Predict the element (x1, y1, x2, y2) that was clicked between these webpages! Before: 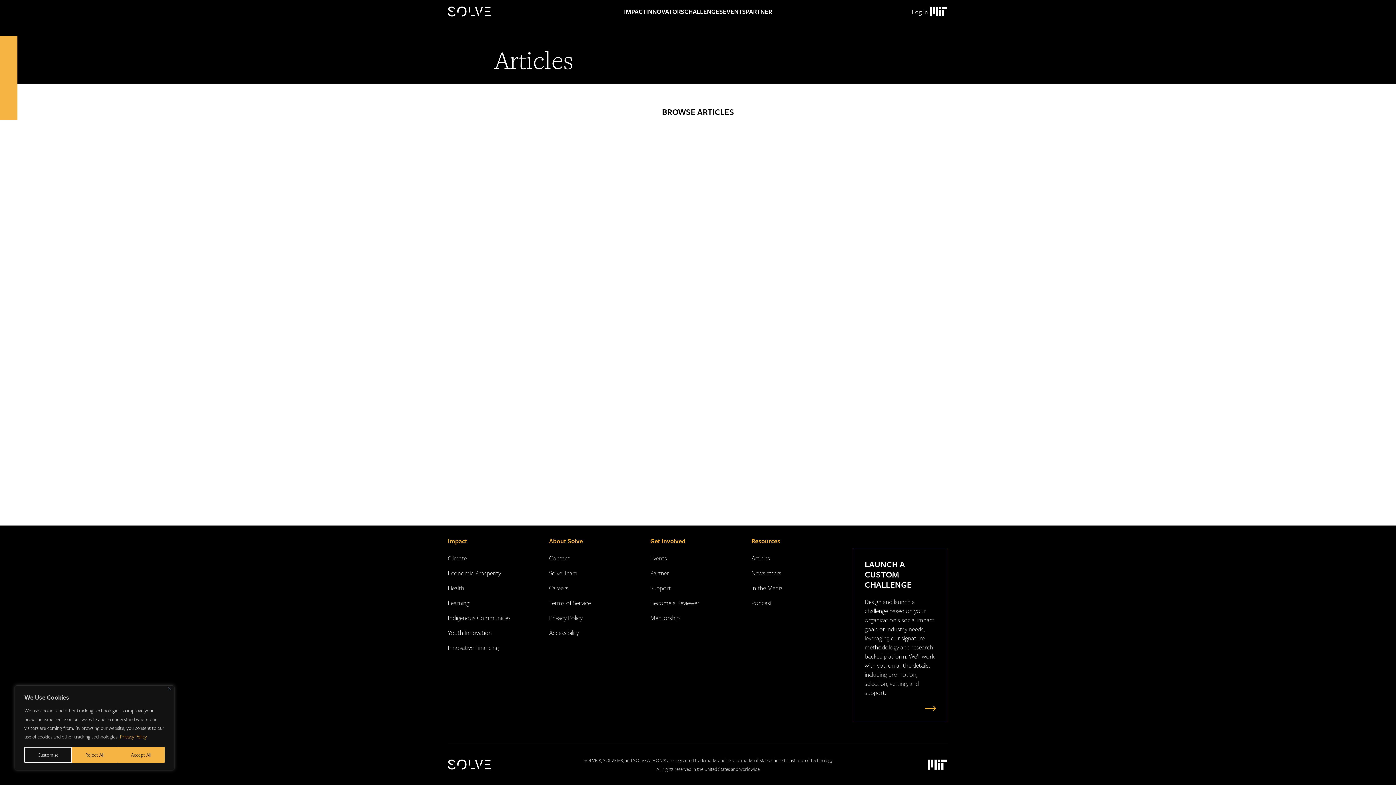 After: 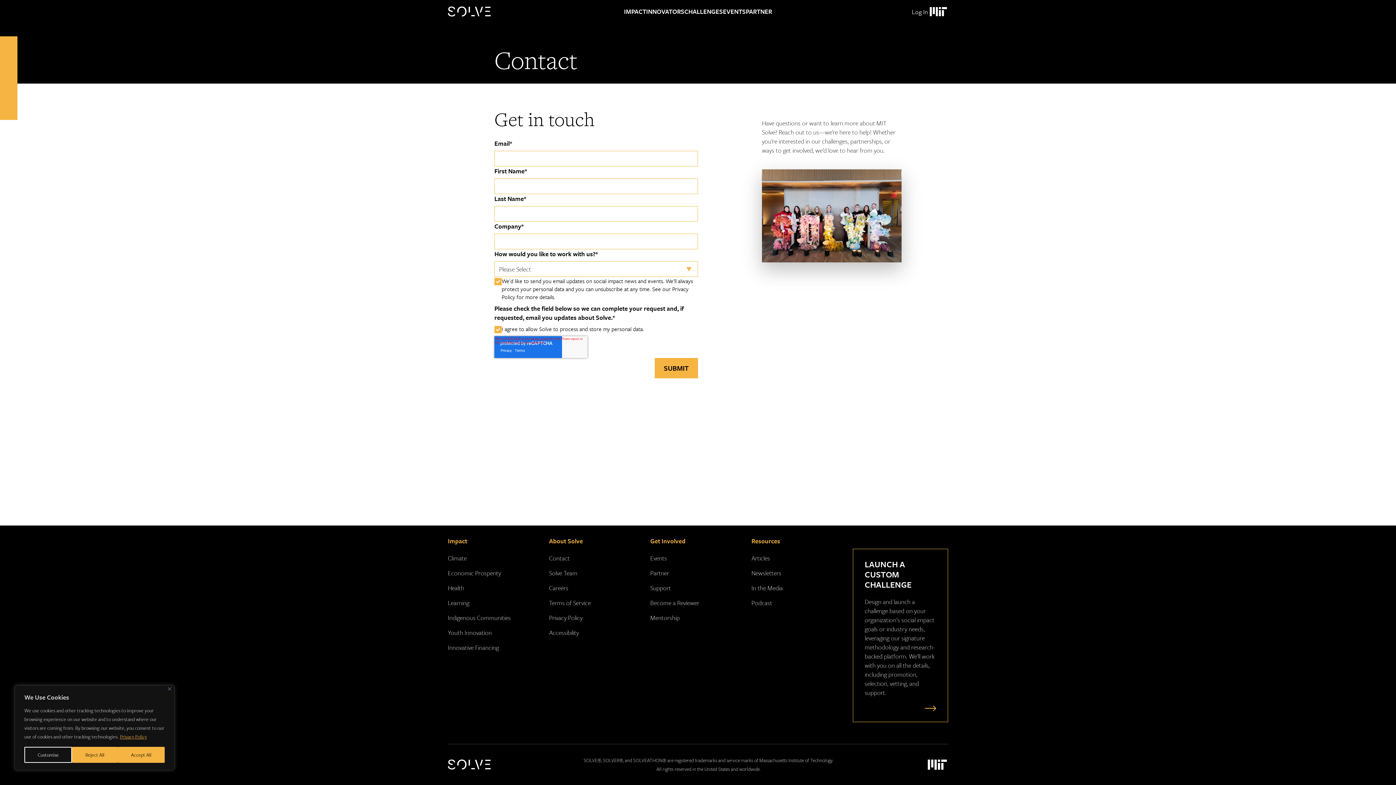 Action: label: Contact bbox: (549, 553, 569, 562)